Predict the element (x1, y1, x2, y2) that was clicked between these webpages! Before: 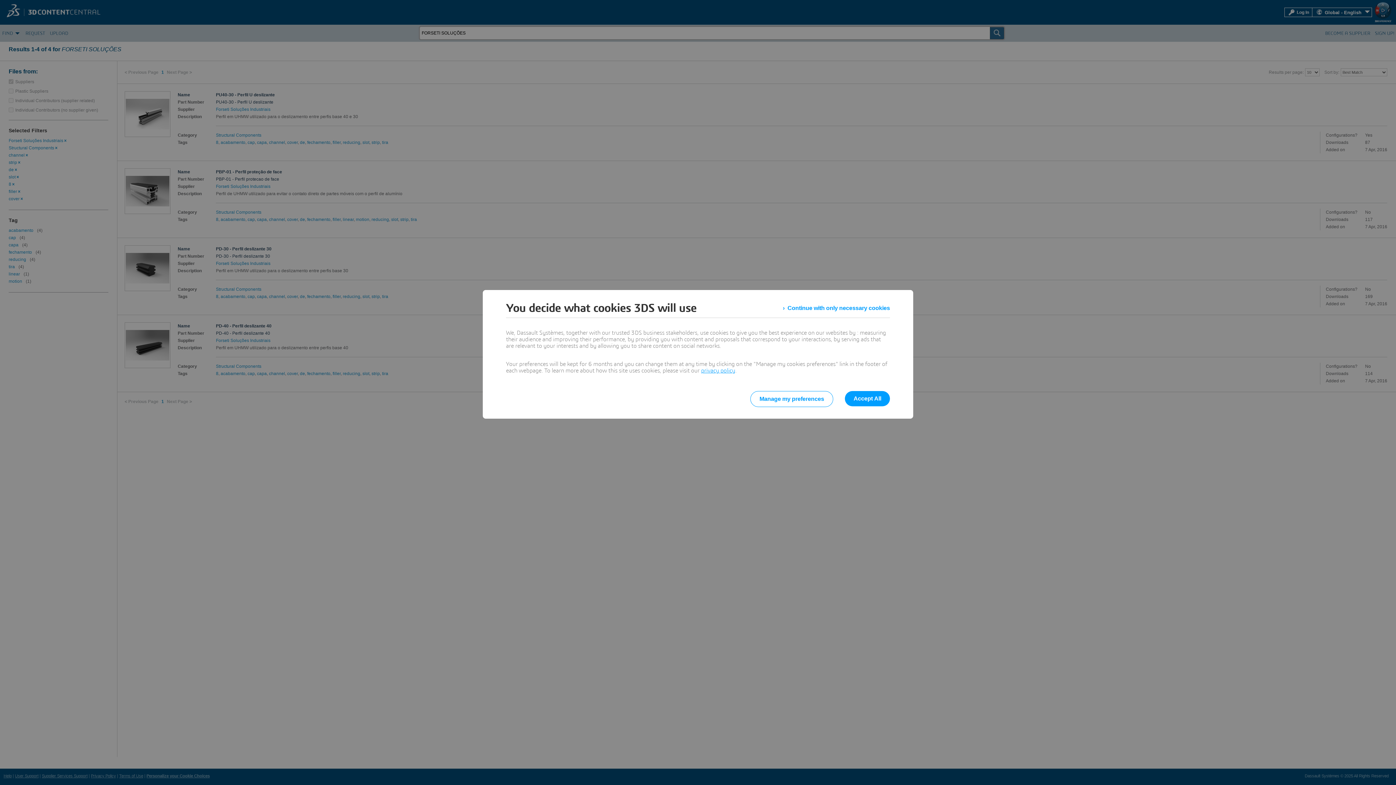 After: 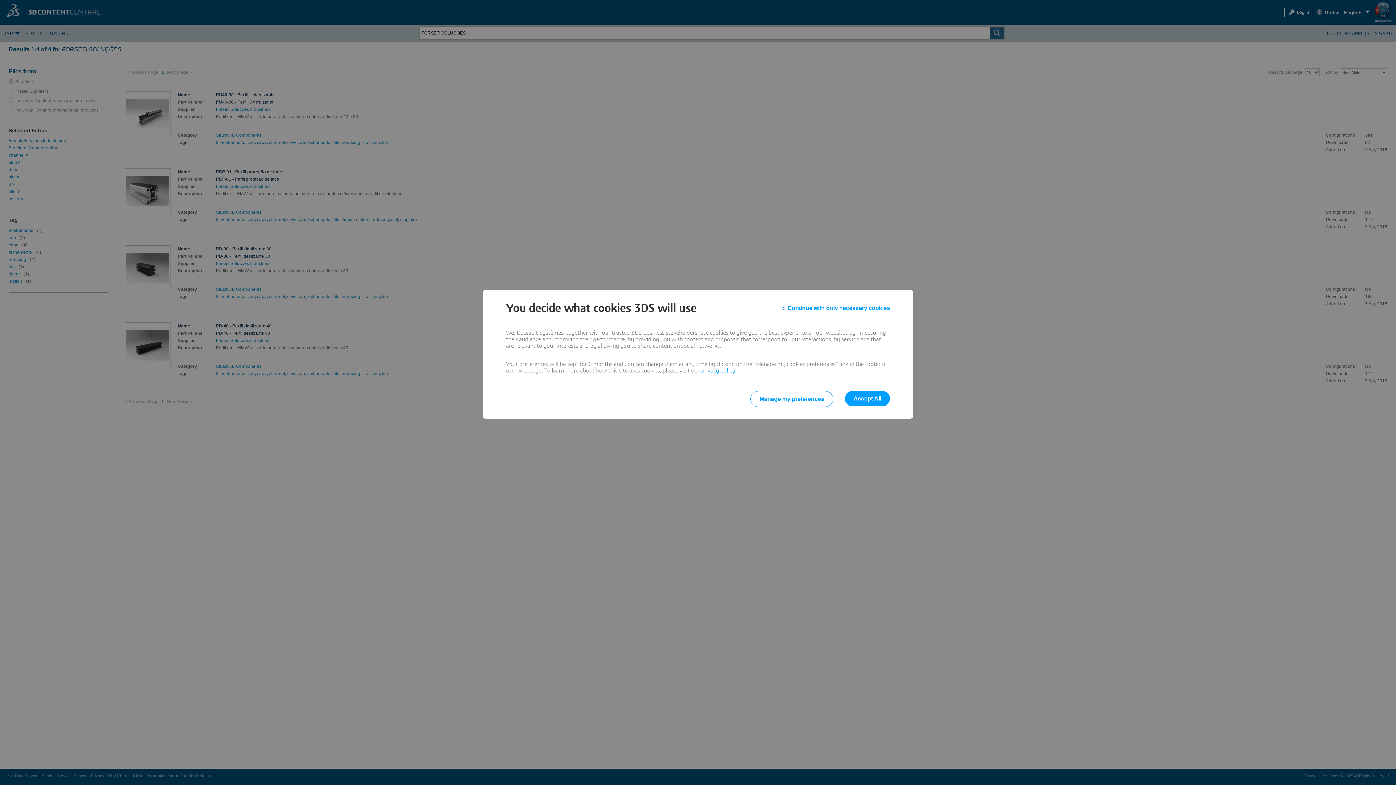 Action: bbox: (701, 368, 735, 373) label: privacy policy